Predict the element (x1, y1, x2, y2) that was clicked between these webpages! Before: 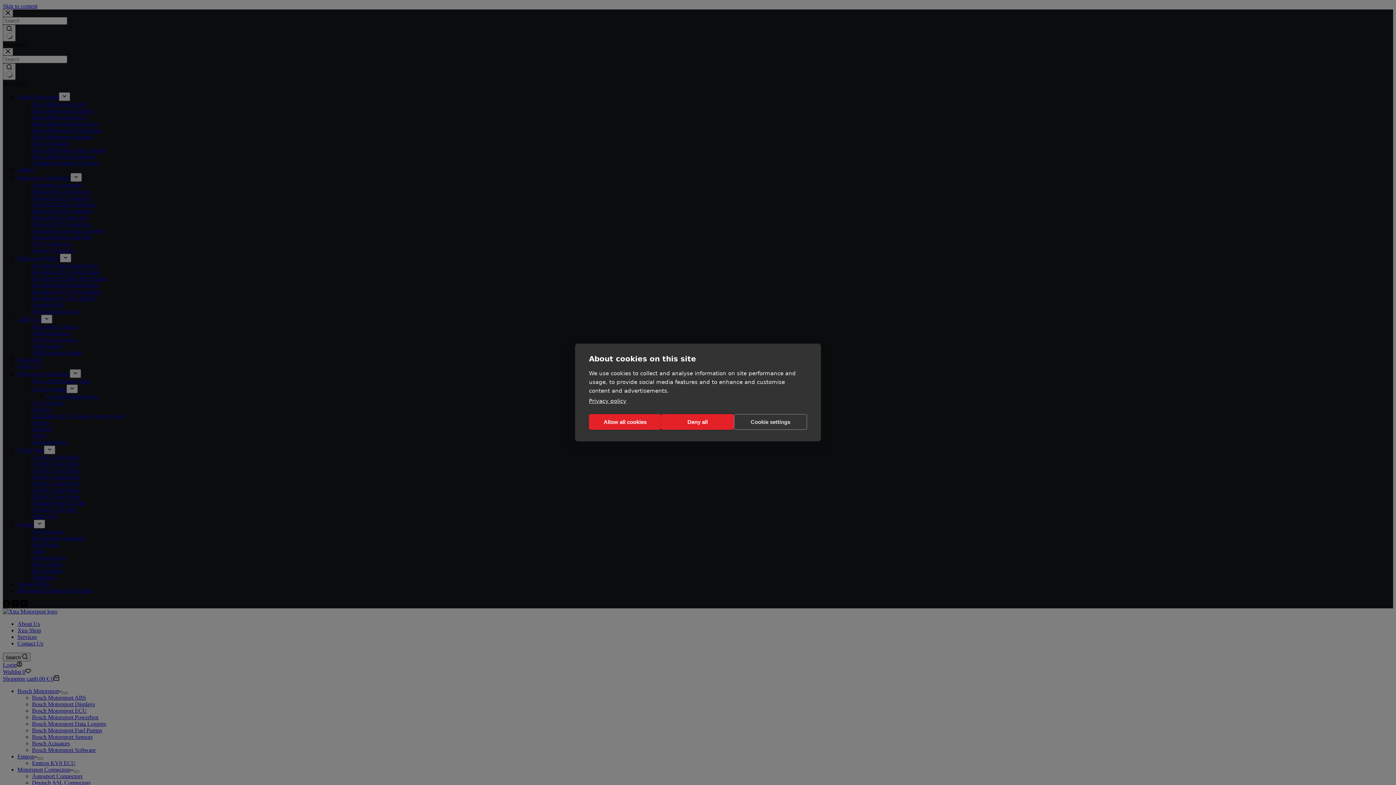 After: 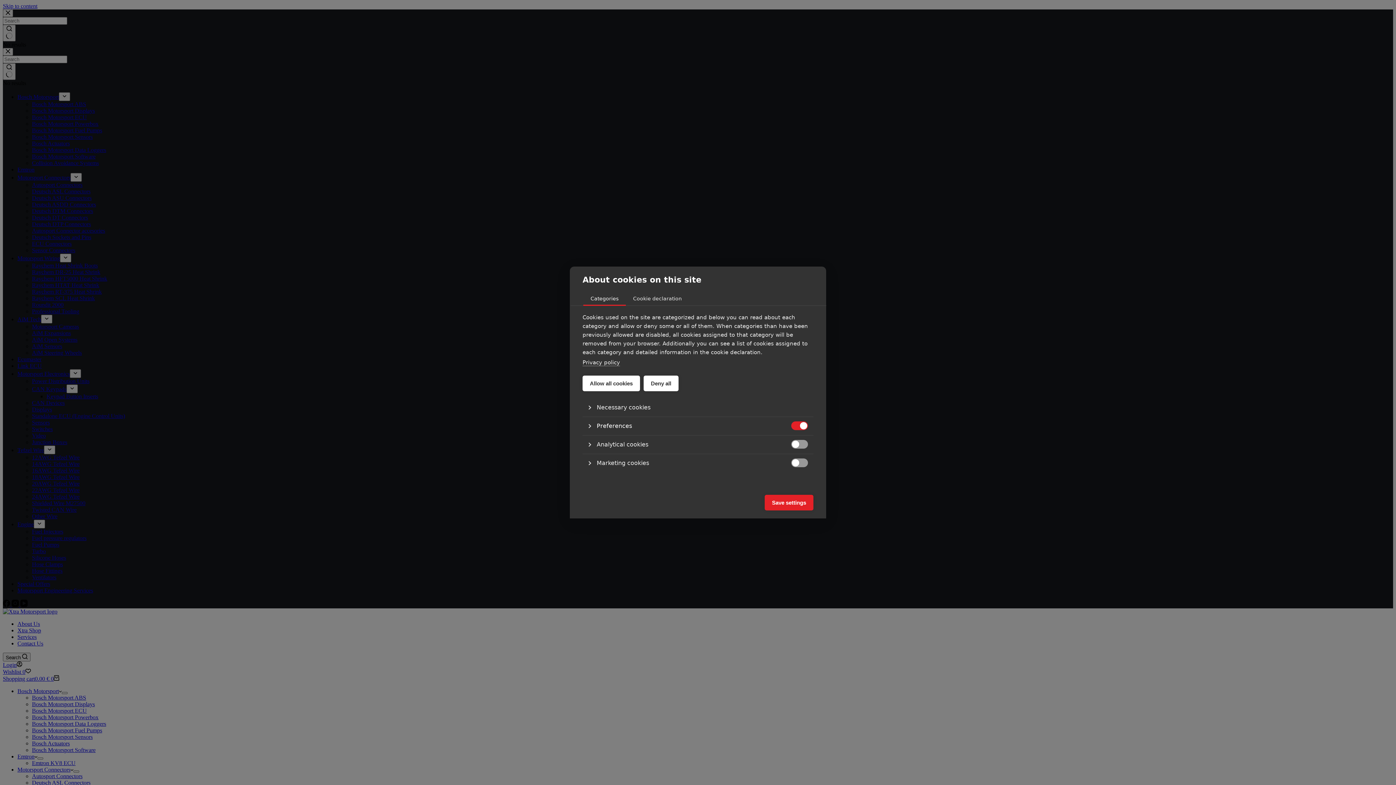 Action: bbox: (734, 414, 807, 430) label: Cookie settings